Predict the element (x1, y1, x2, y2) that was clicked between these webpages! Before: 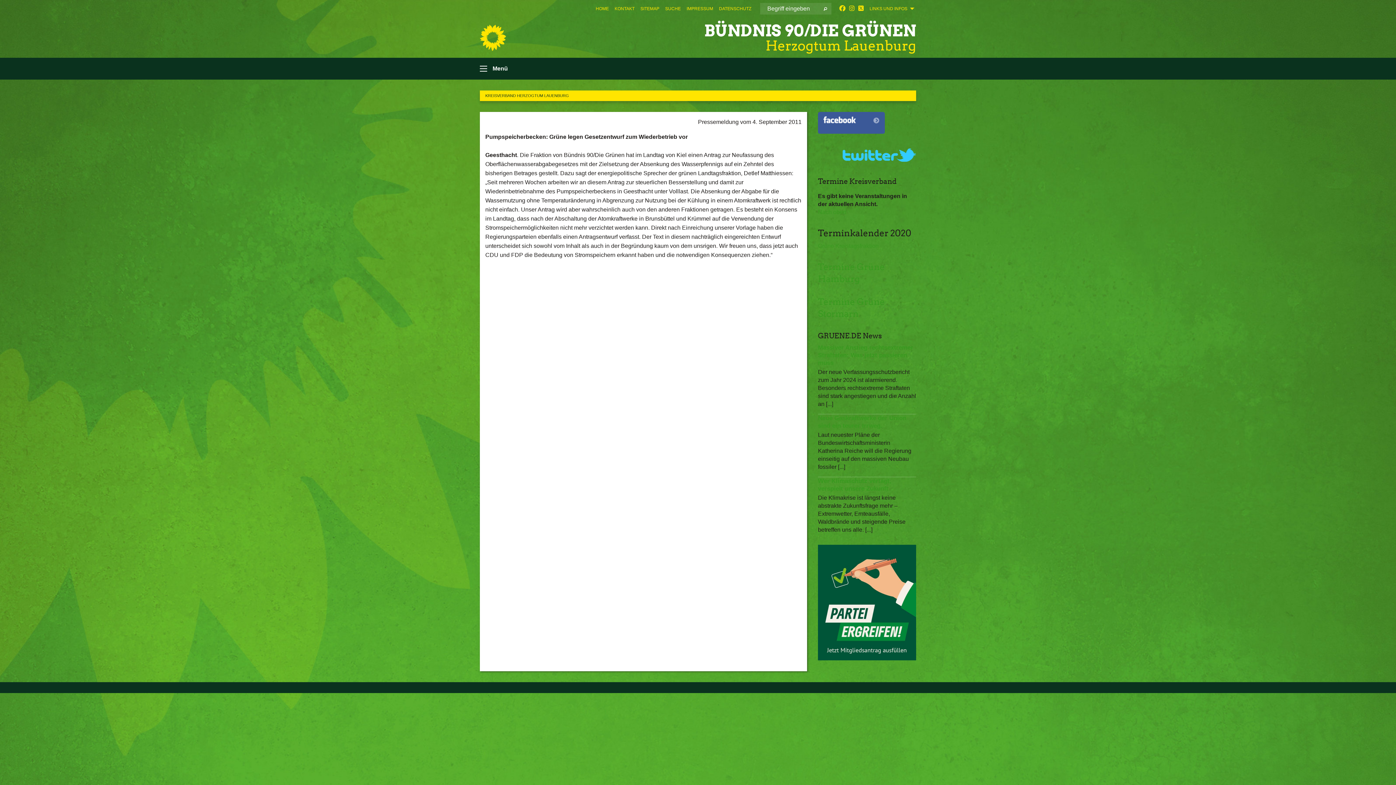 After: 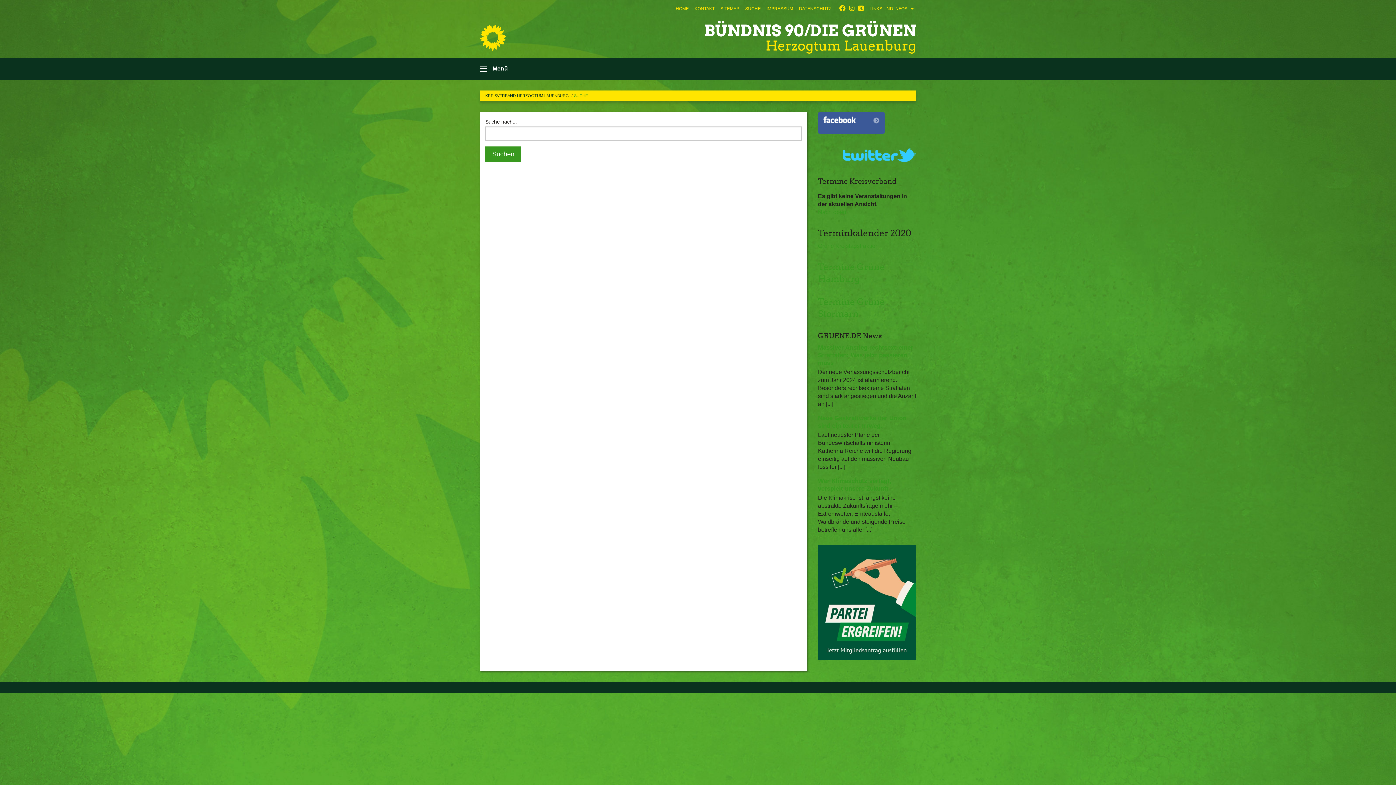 Action: label: SUCHE bbox: (665, 6, 681, 11)